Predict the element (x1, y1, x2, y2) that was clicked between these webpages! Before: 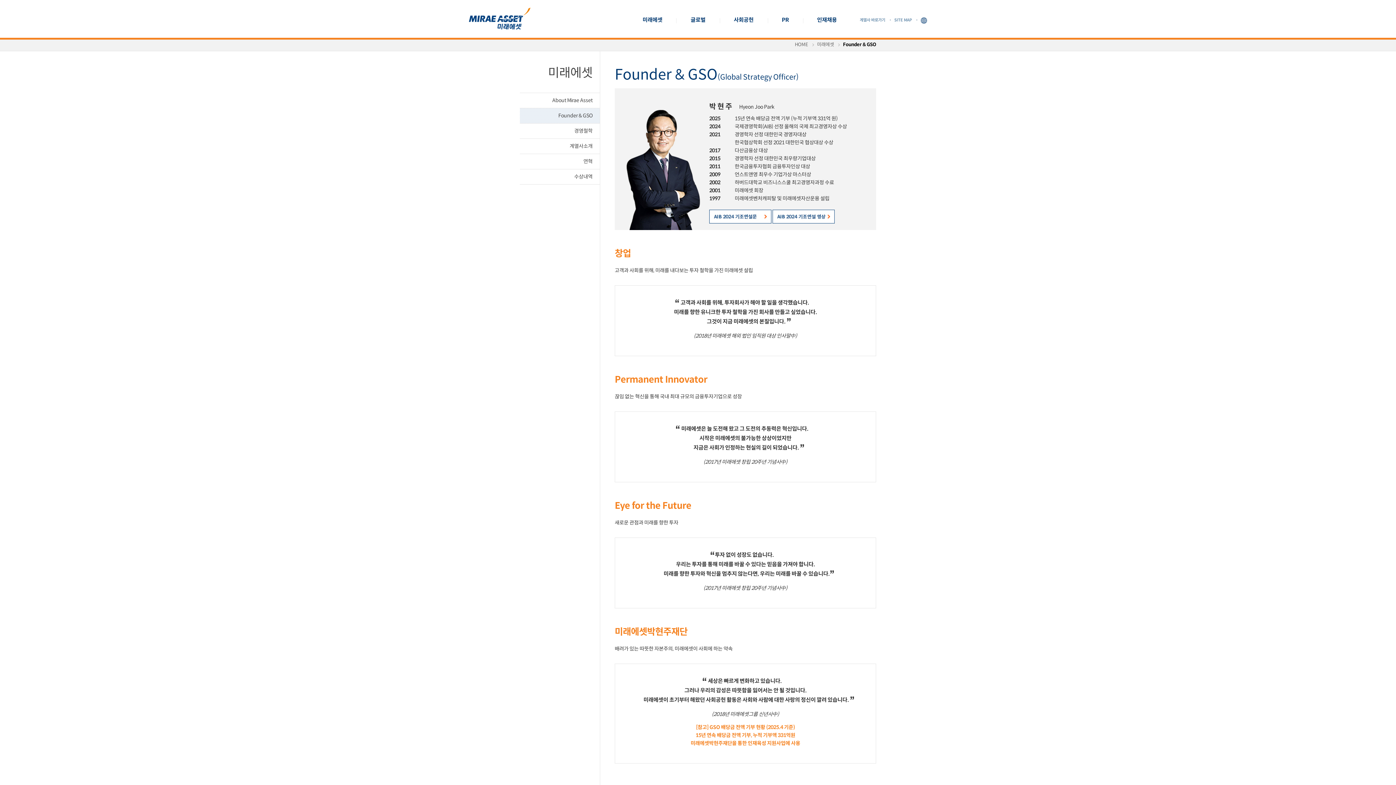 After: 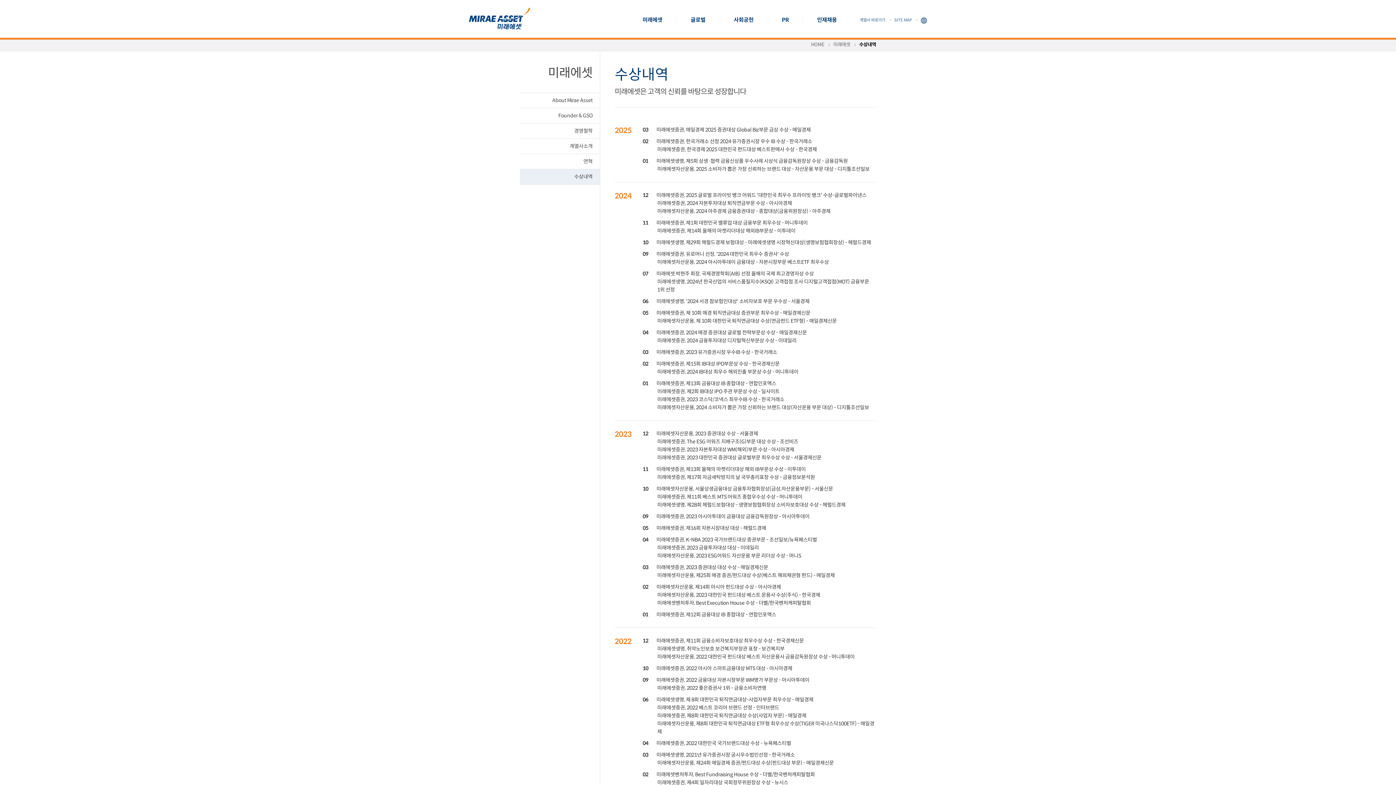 Action: bbox: (520, 169, 600, 184) label: 수상내역